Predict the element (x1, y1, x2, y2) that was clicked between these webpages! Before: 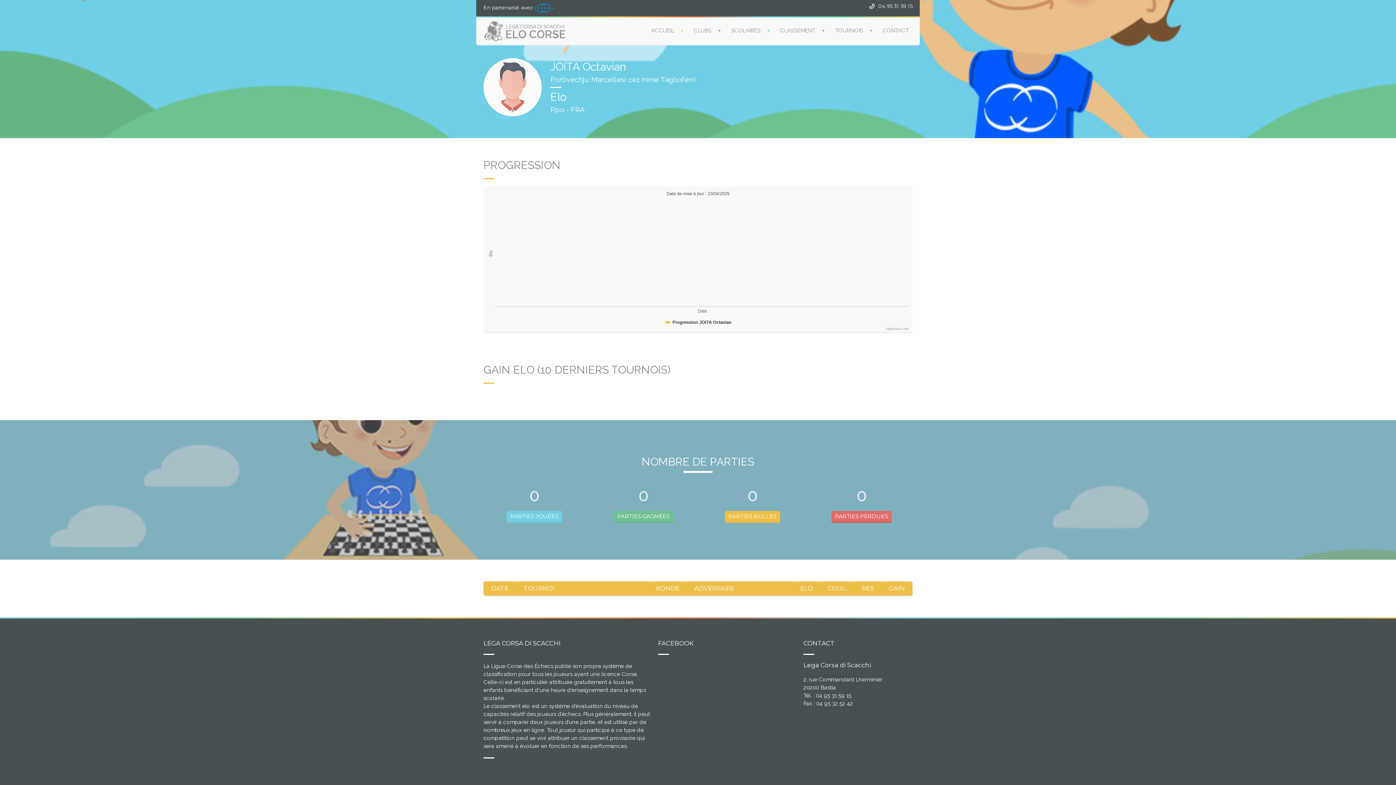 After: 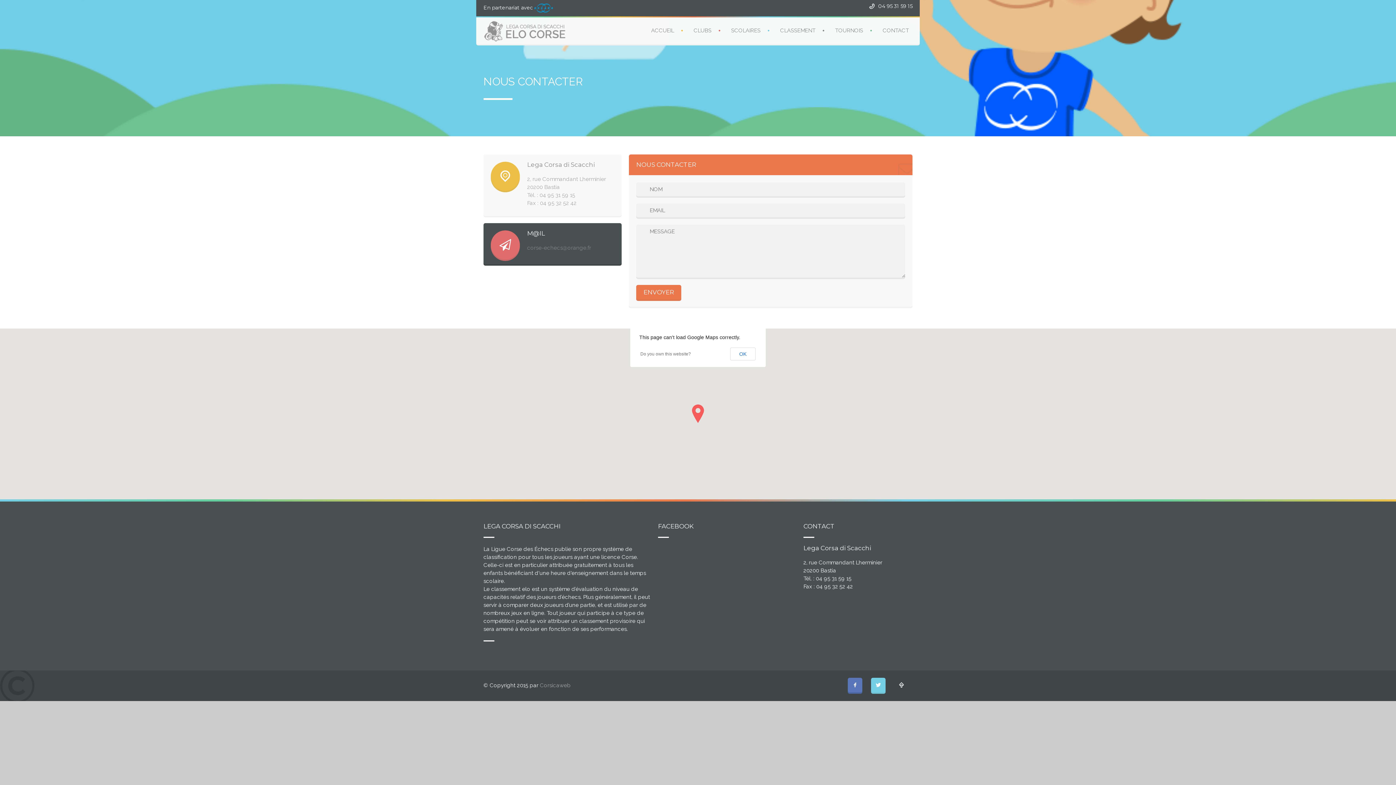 Action: label: CONTACT bbox: (882, 26, 909, 34)